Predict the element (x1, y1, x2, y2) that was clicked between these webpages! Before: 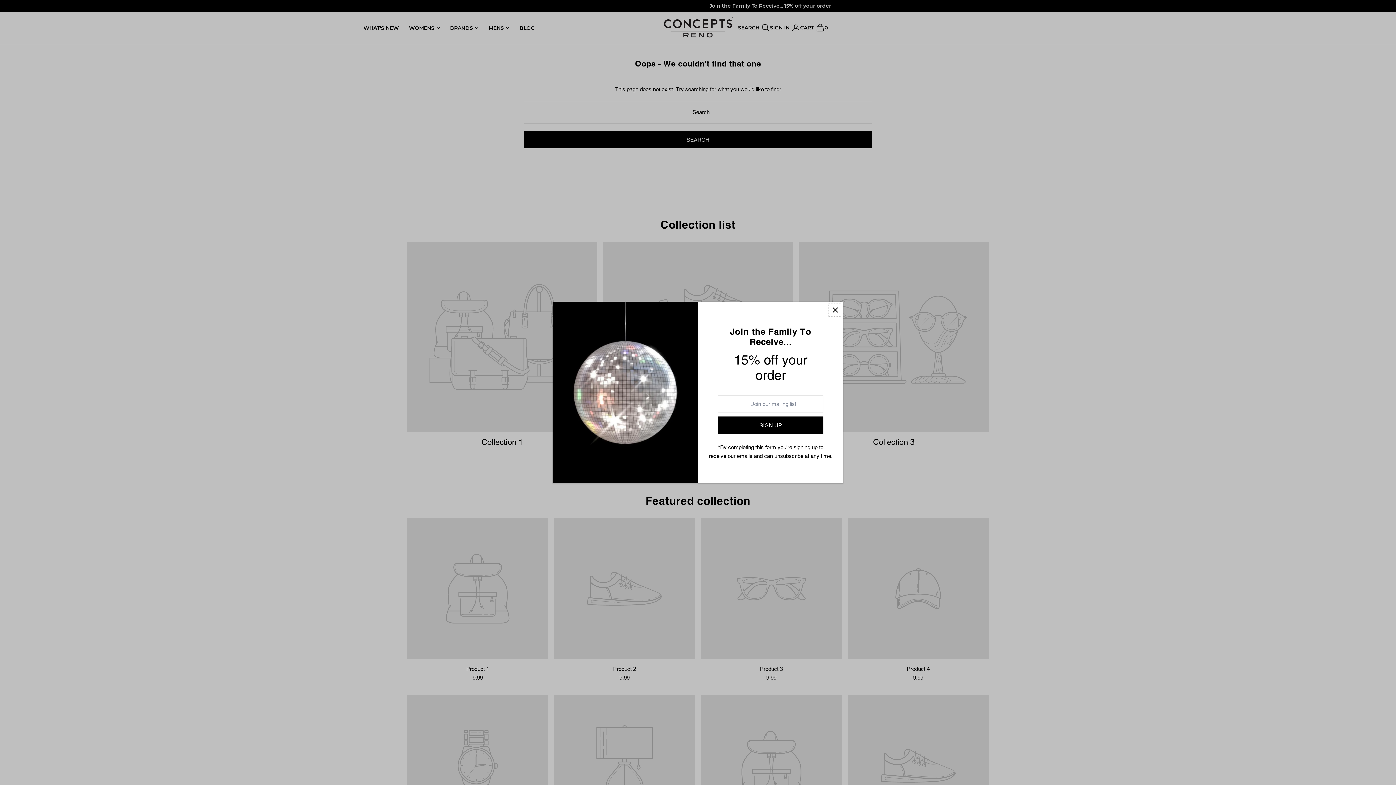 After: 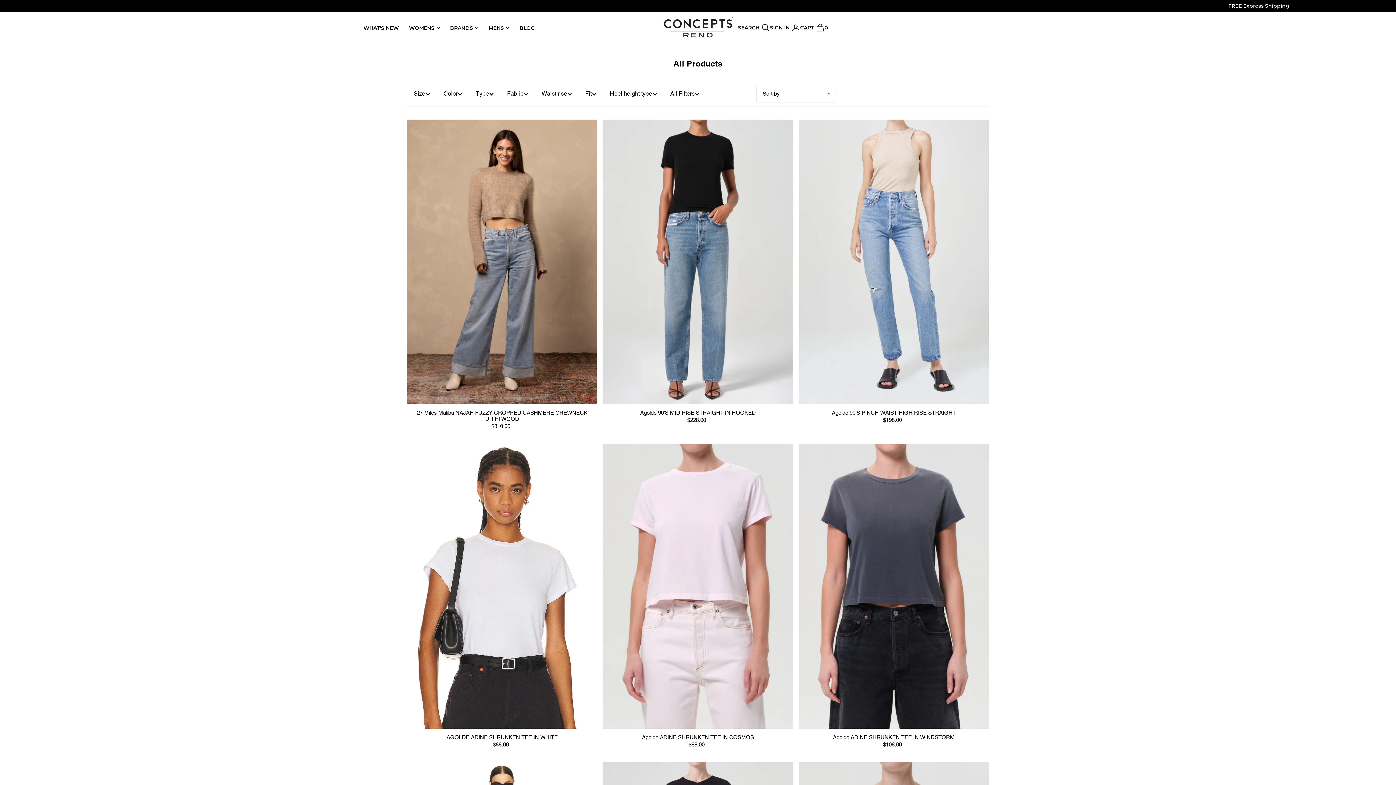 Action: label: BRANDS bbox: (450, 18, 478, 37)